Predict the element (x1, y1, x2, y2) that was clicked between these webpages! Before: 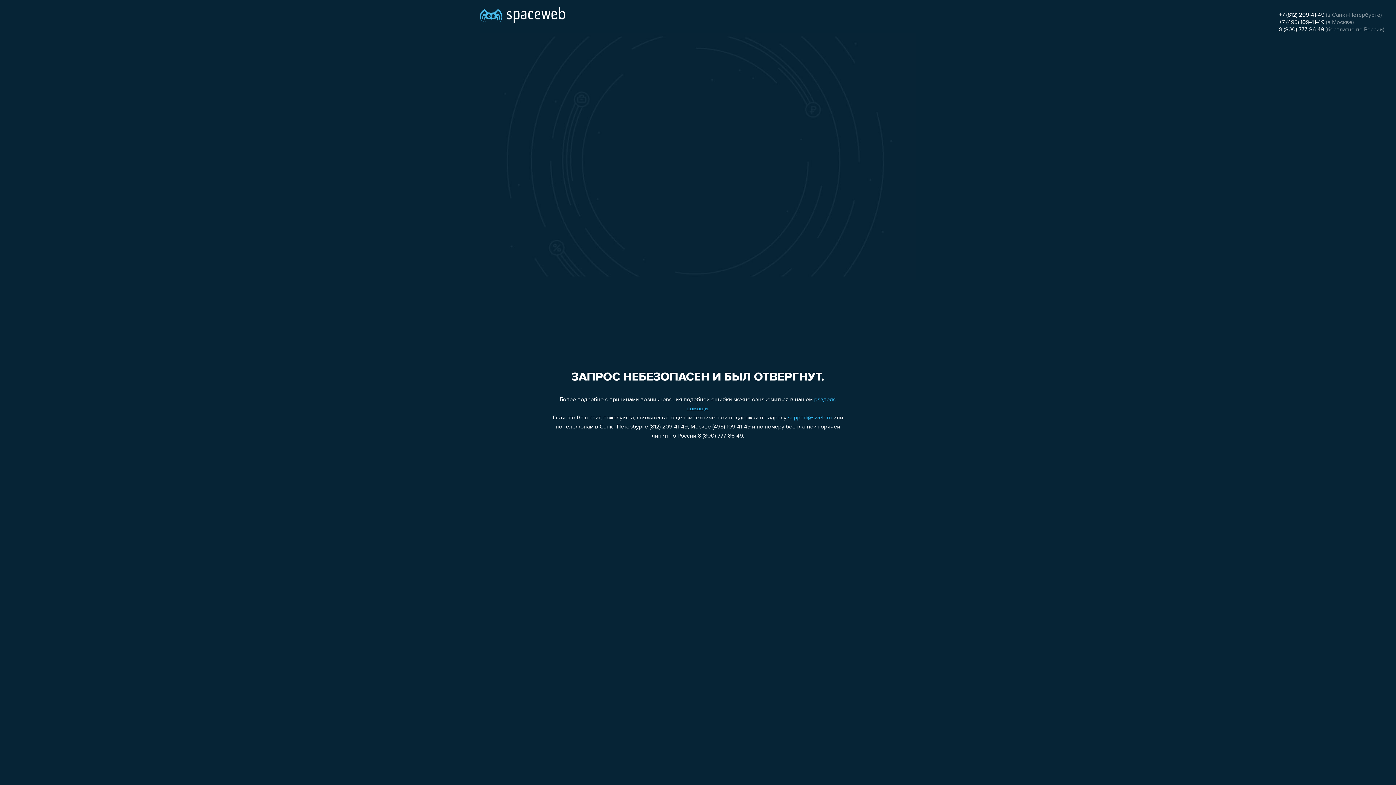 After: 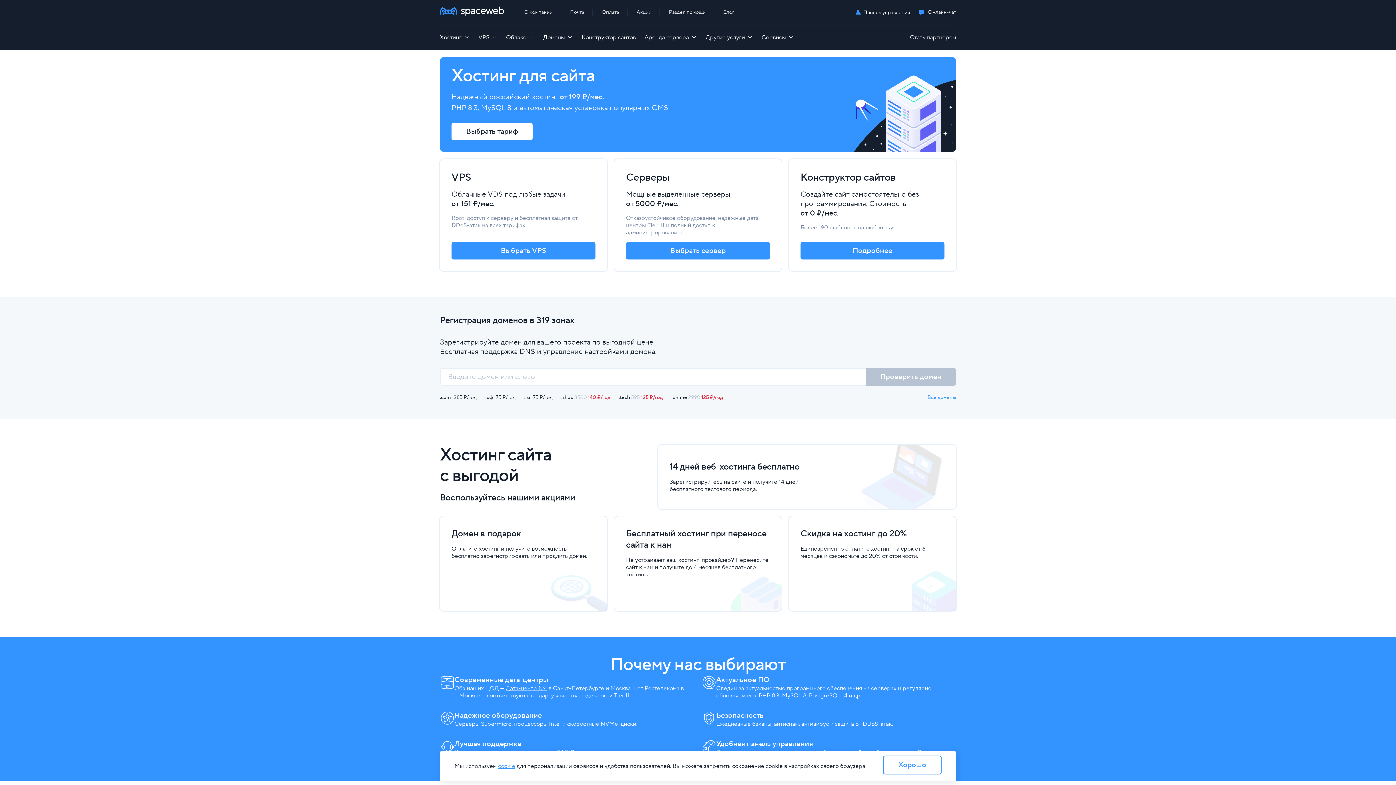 Action: bbox: (480, 0, 565, 25)